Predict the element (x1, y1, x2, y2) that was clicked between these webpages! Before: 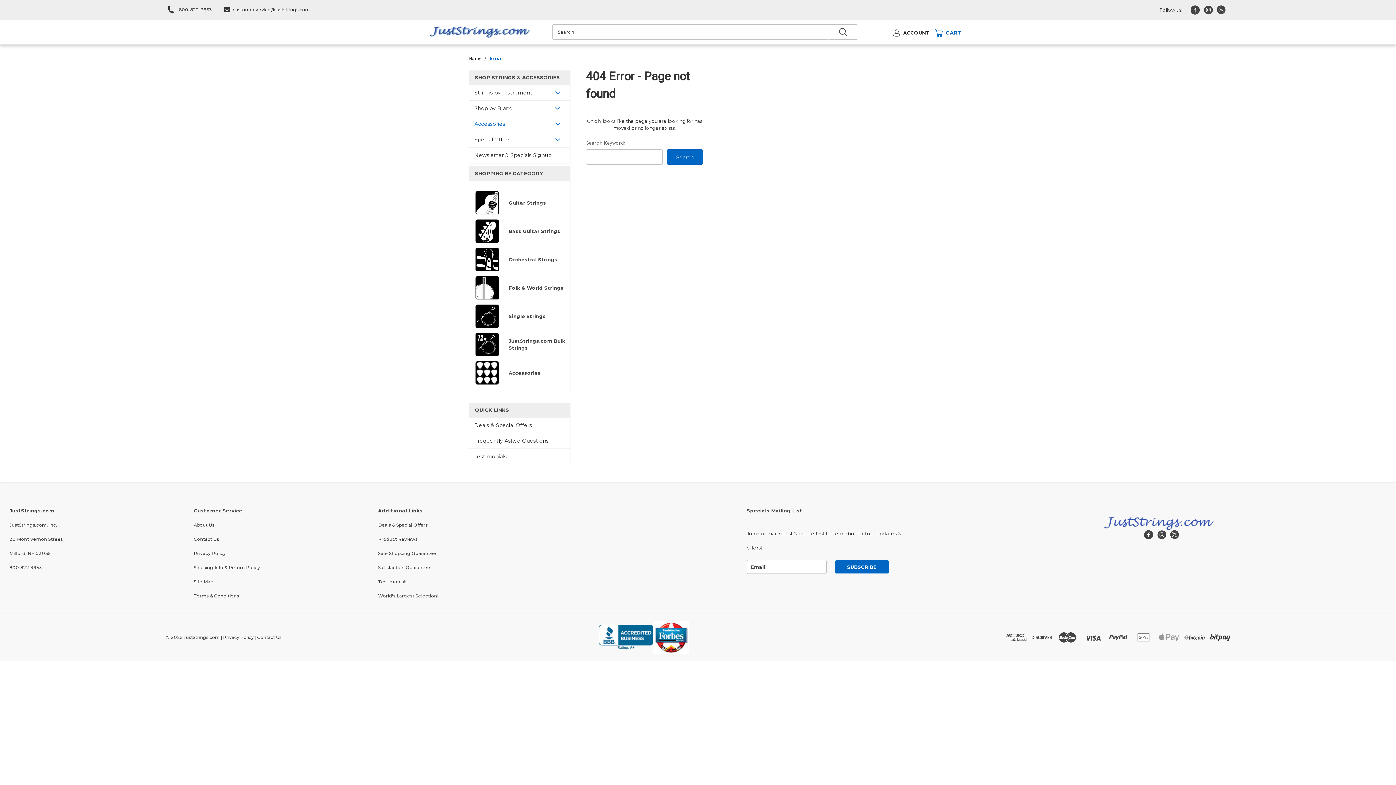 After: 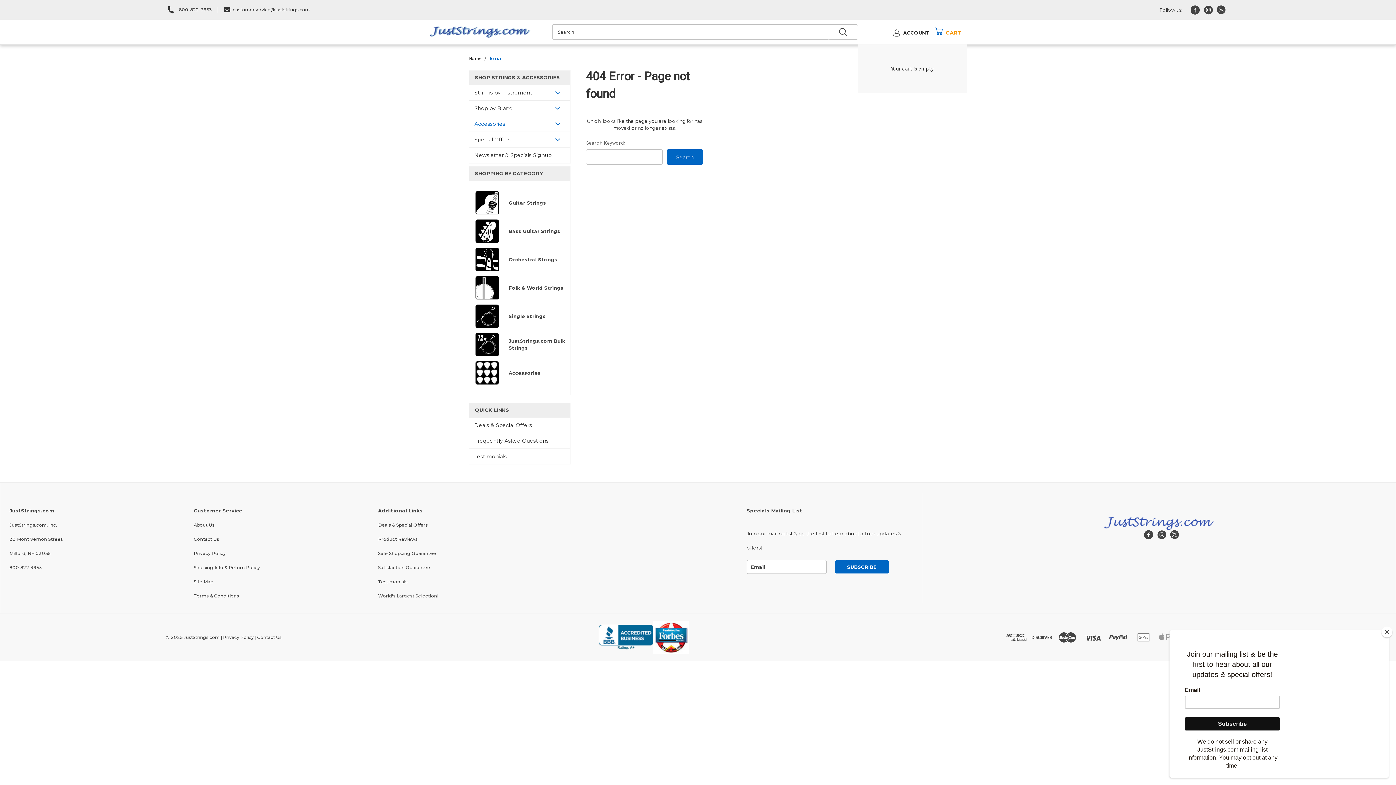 Action: bbox: (929, 19, 967, 44) label: CART